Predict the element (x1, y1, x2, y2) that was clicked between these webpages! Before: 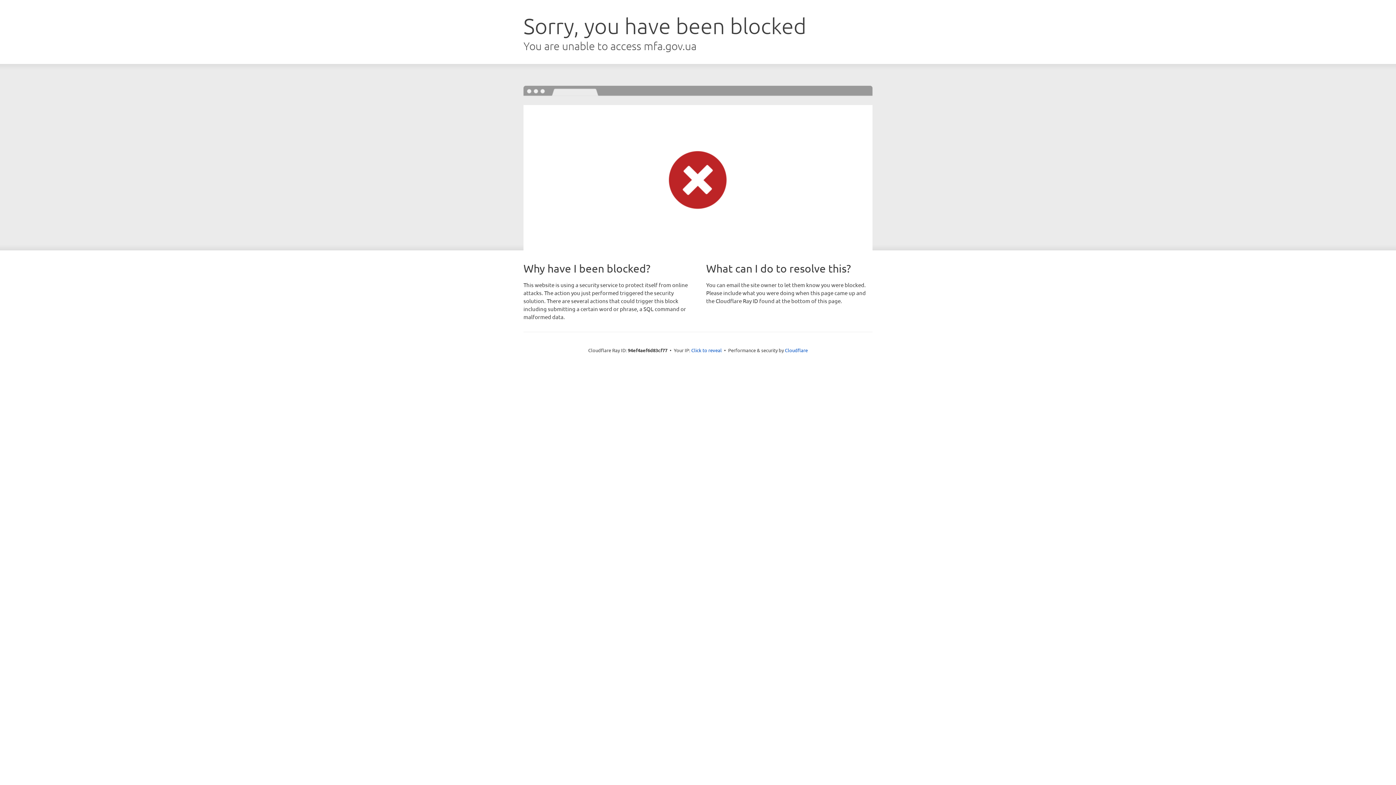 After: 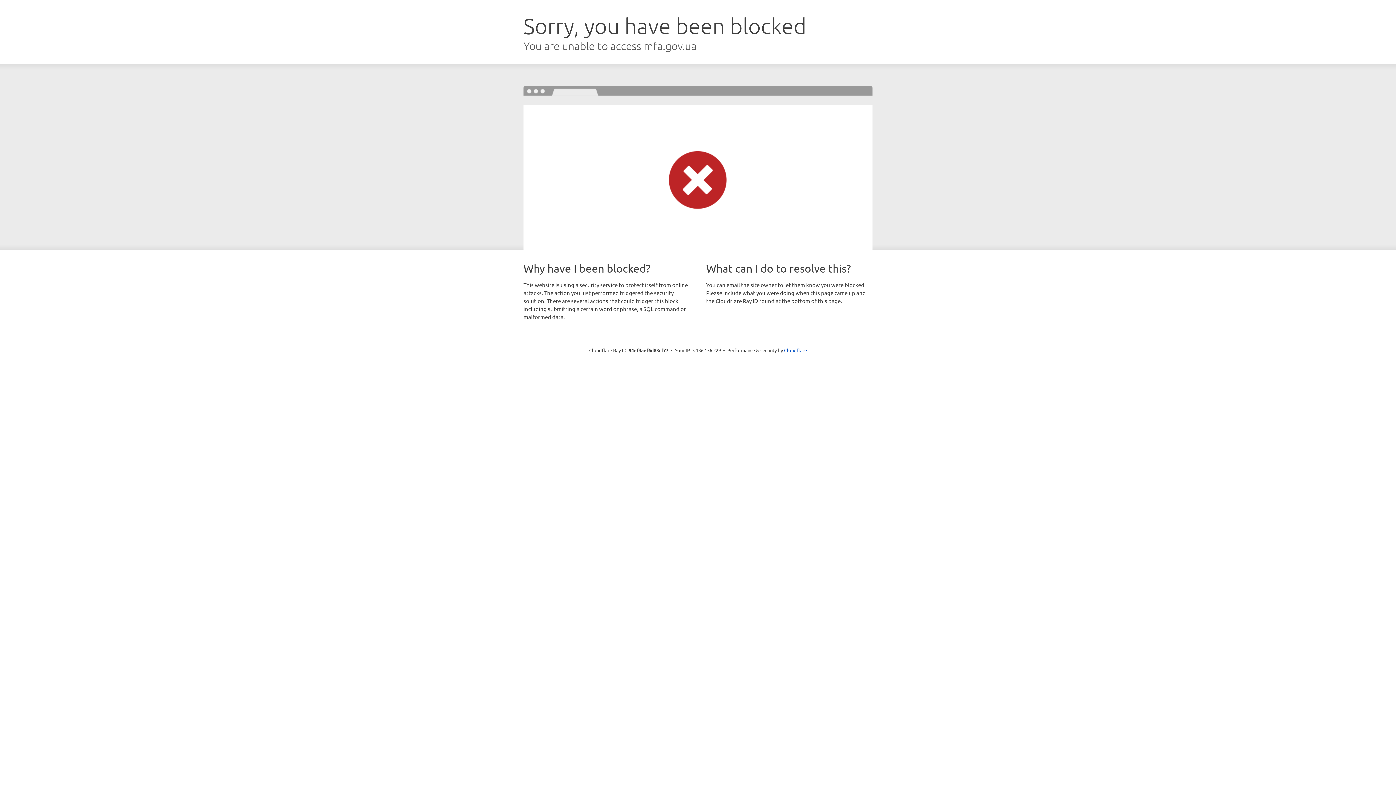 Action: bbox: (691, 346, 722, 353) label: Click to reveal